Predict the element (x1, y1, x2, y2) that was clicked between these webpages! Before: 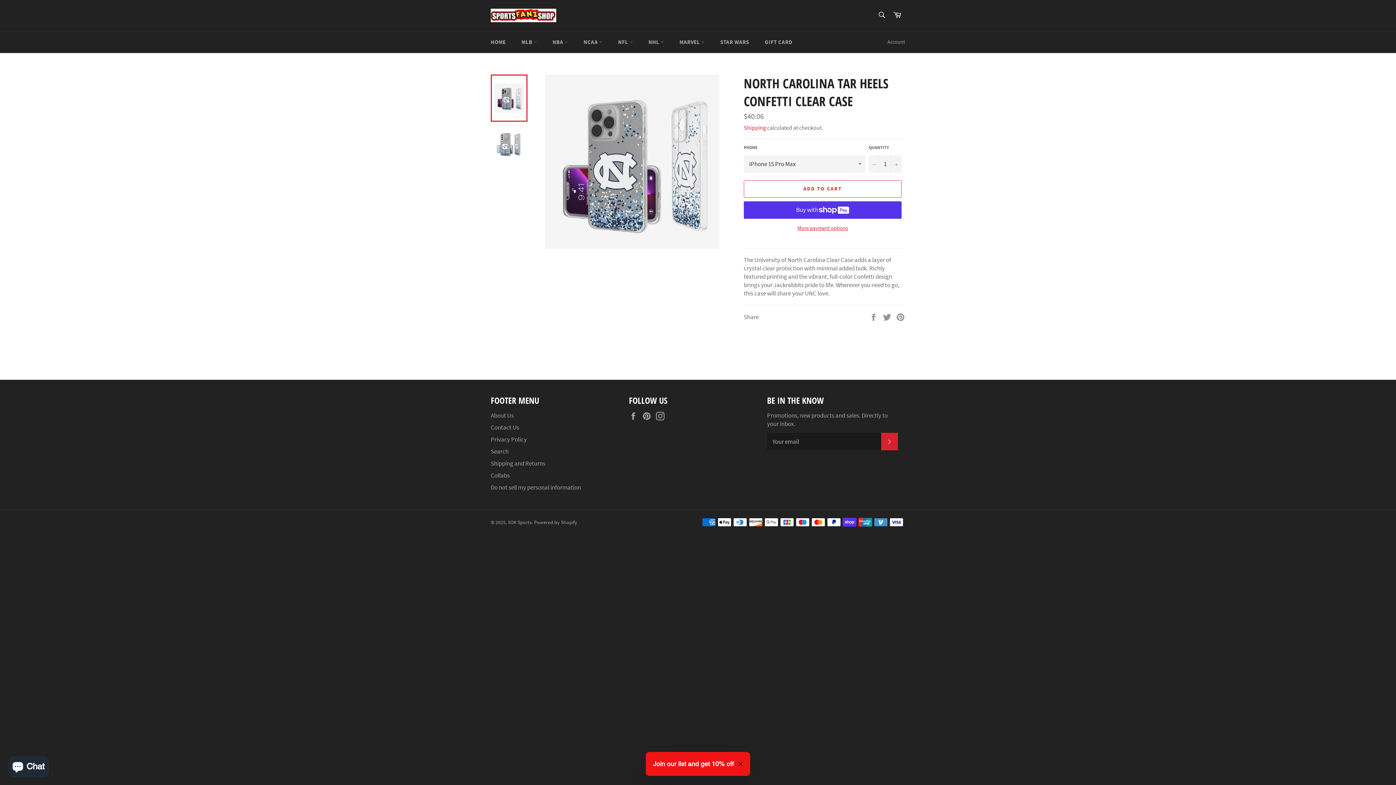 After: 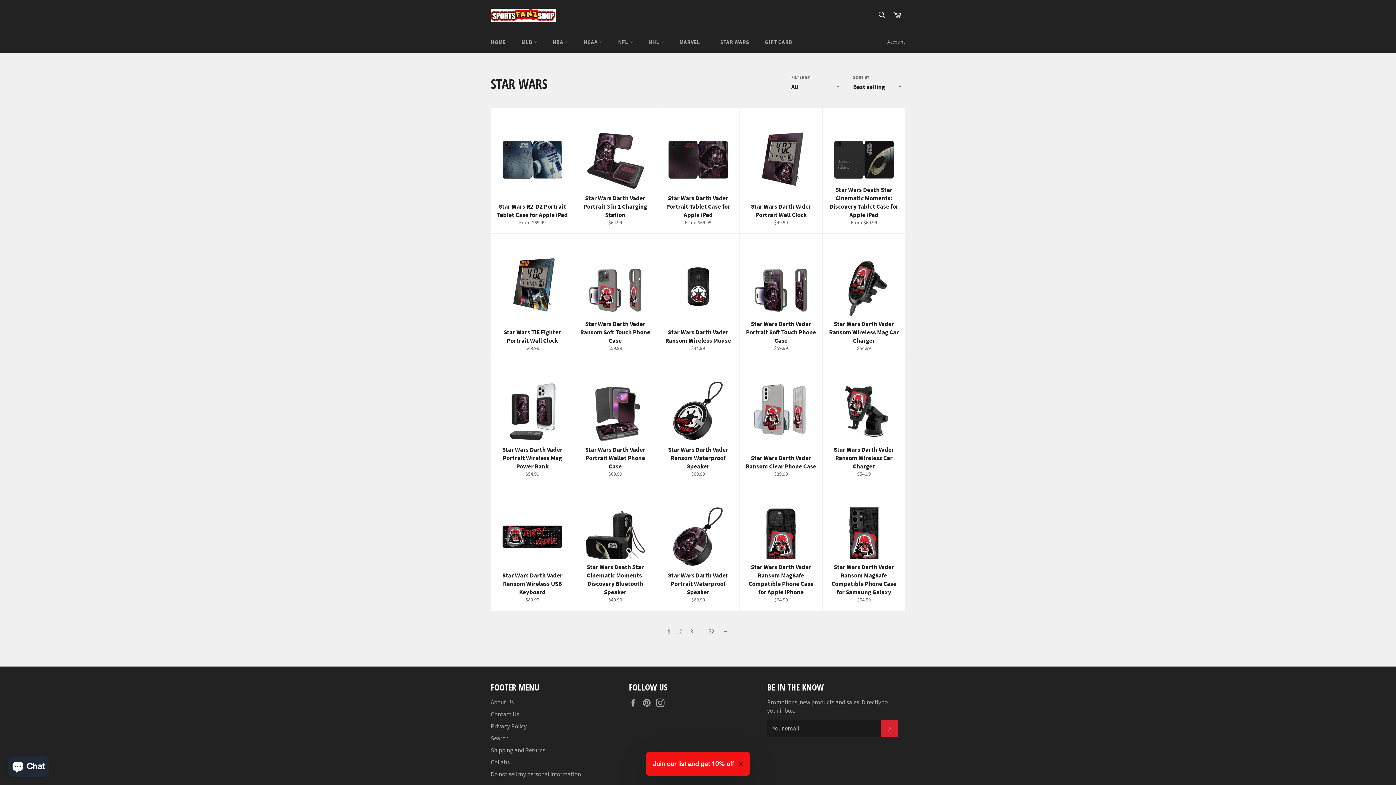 Action: label: STAR WARS bbox: (713, 31, 756, 53)